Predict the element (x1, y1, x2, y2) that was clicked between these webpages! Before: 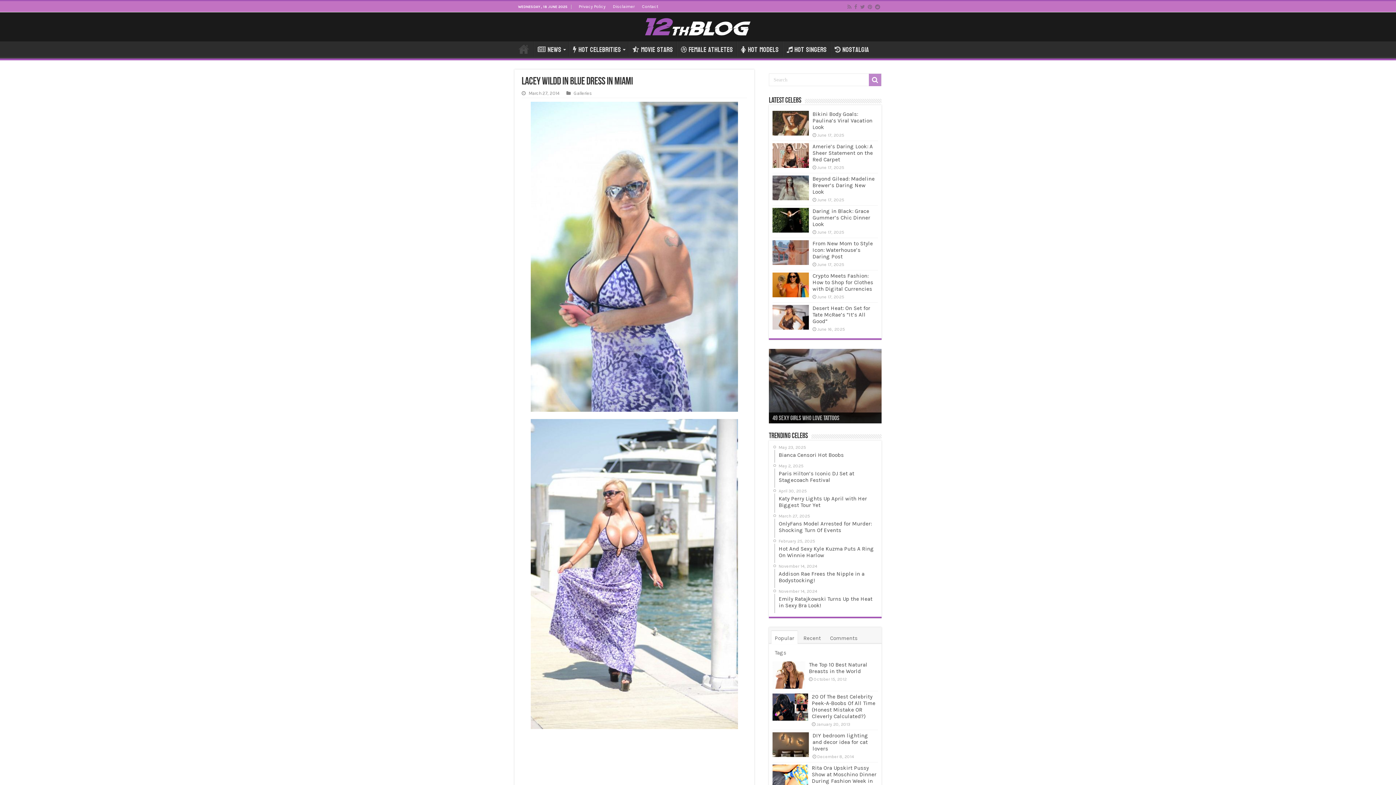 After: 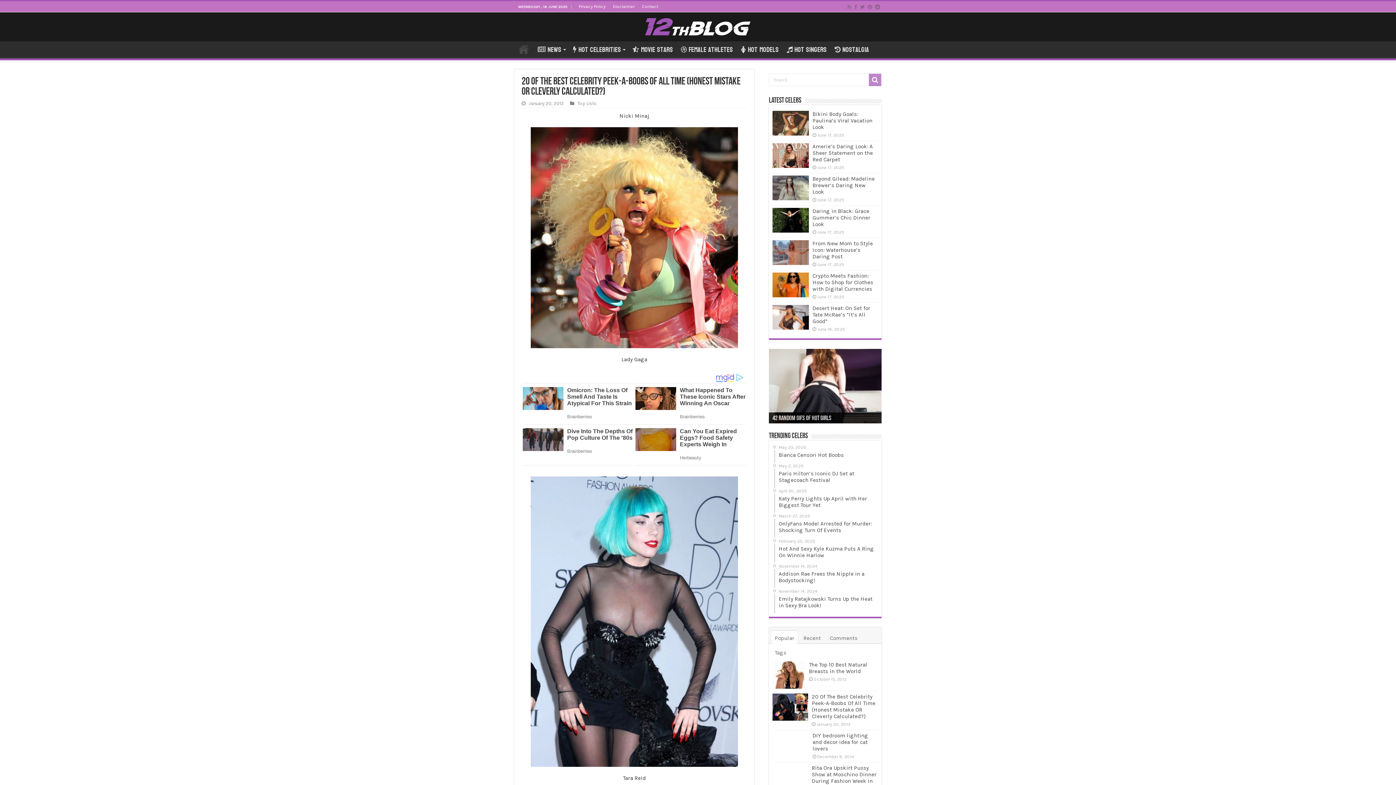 Action: bbox: (772, 693, 808, 721)